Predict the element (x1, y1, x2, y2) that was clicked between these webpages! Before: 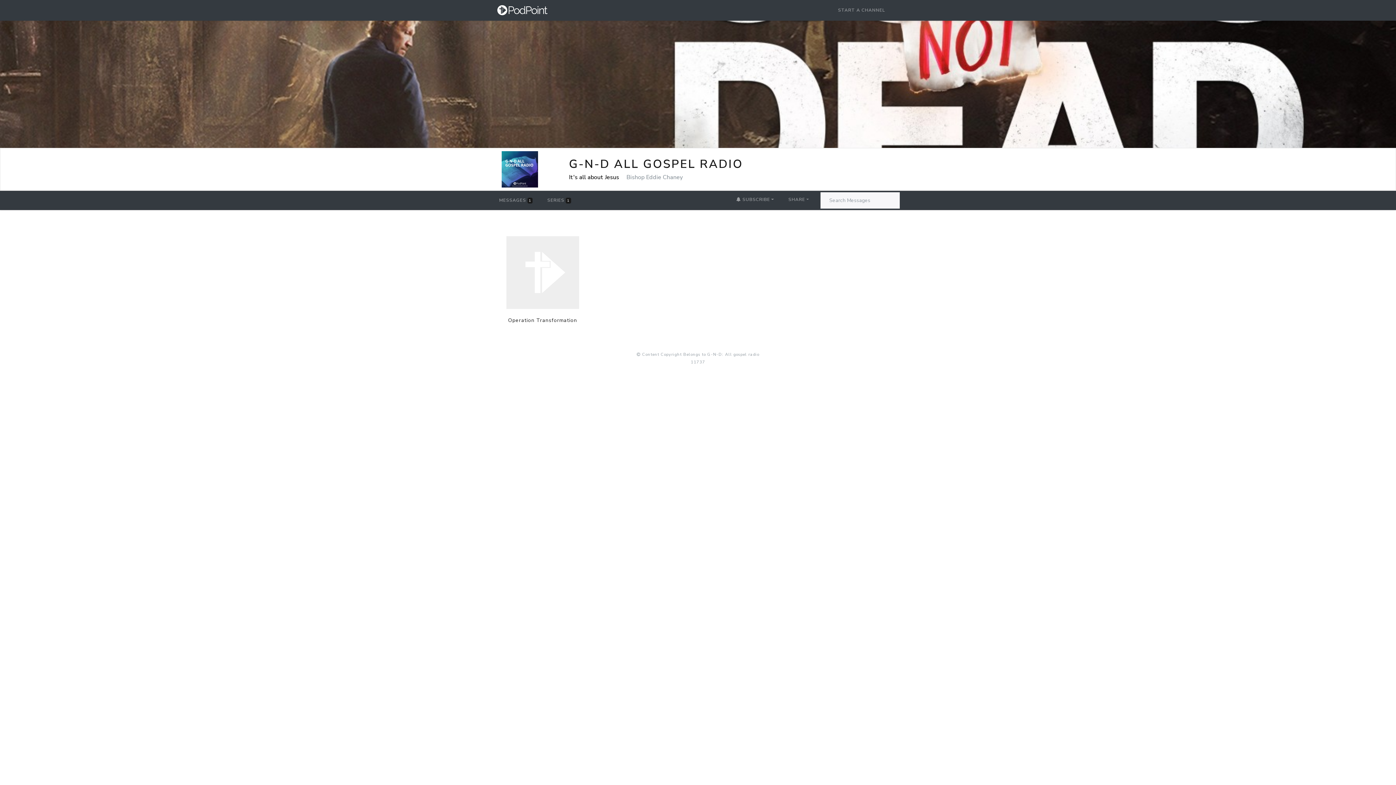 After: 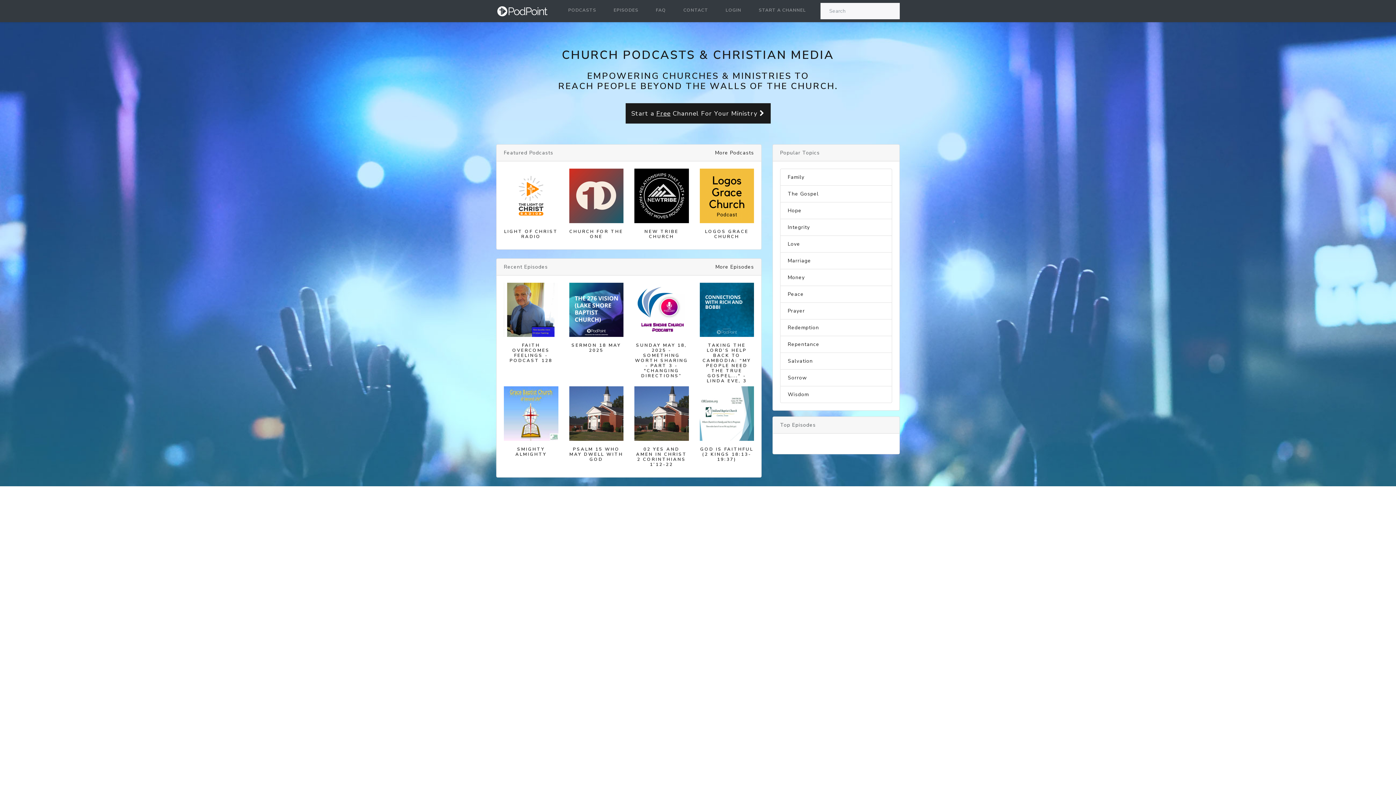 Action: bbox: (496, 2, 548, 17)